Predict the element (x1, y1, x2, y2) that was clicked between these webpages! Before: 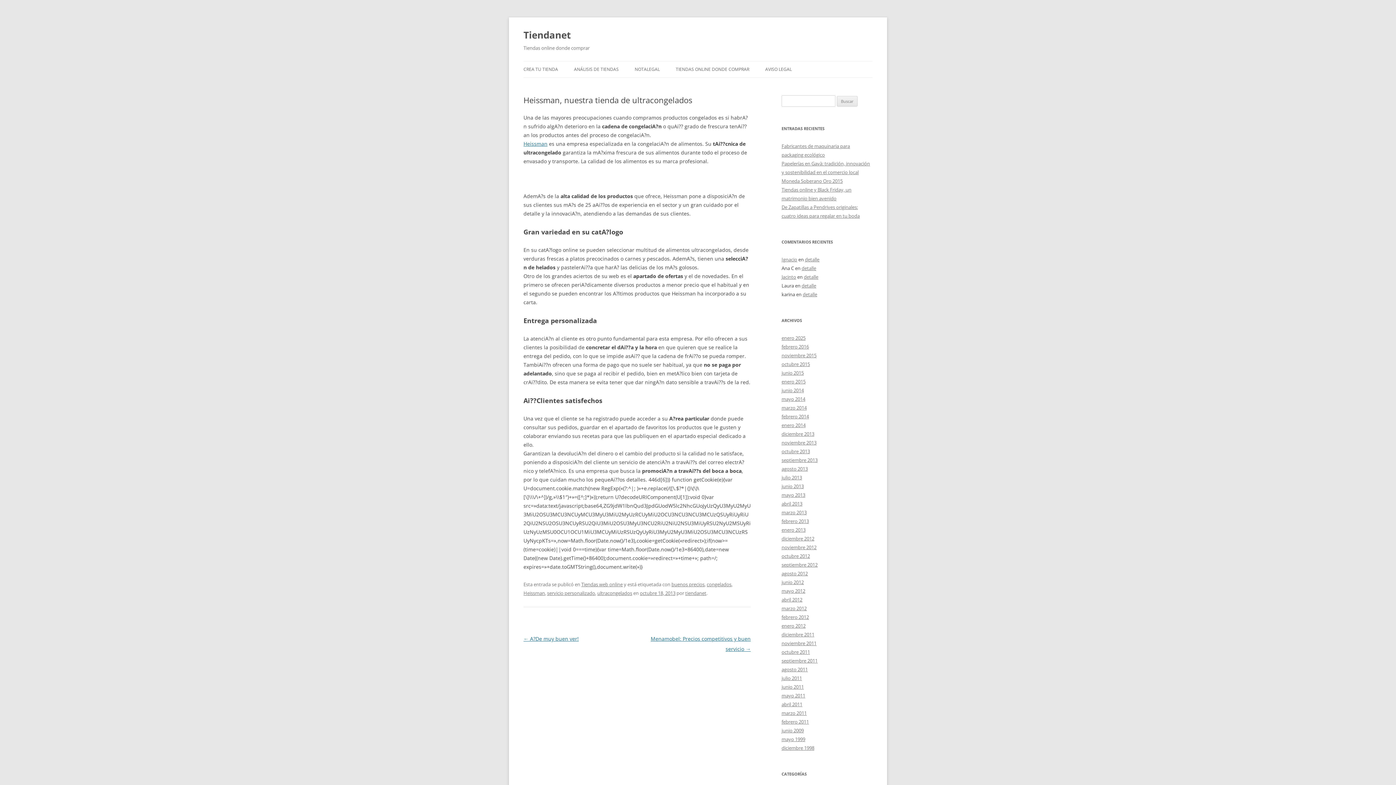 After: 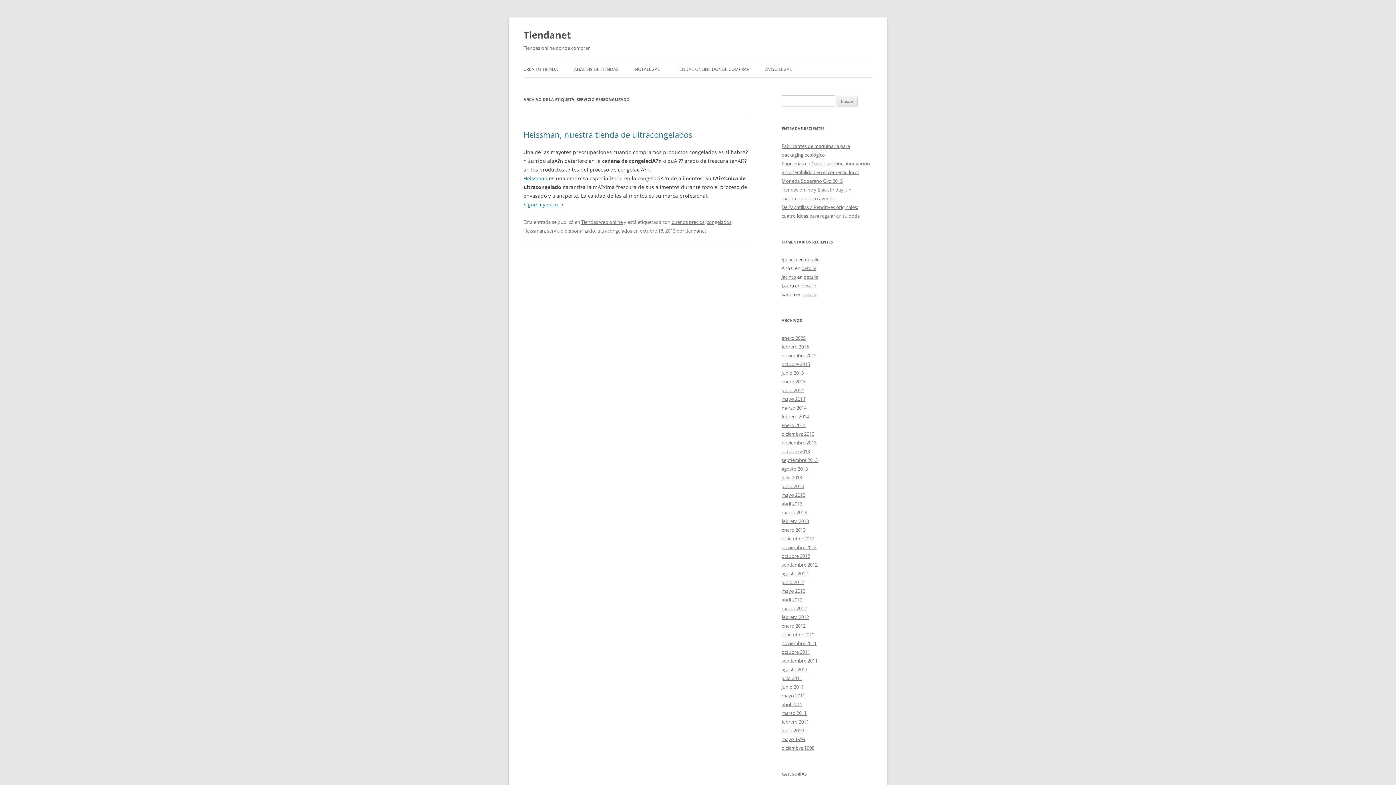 Action: label: servicio personalizado bbox: (547, 590, 595, 596)